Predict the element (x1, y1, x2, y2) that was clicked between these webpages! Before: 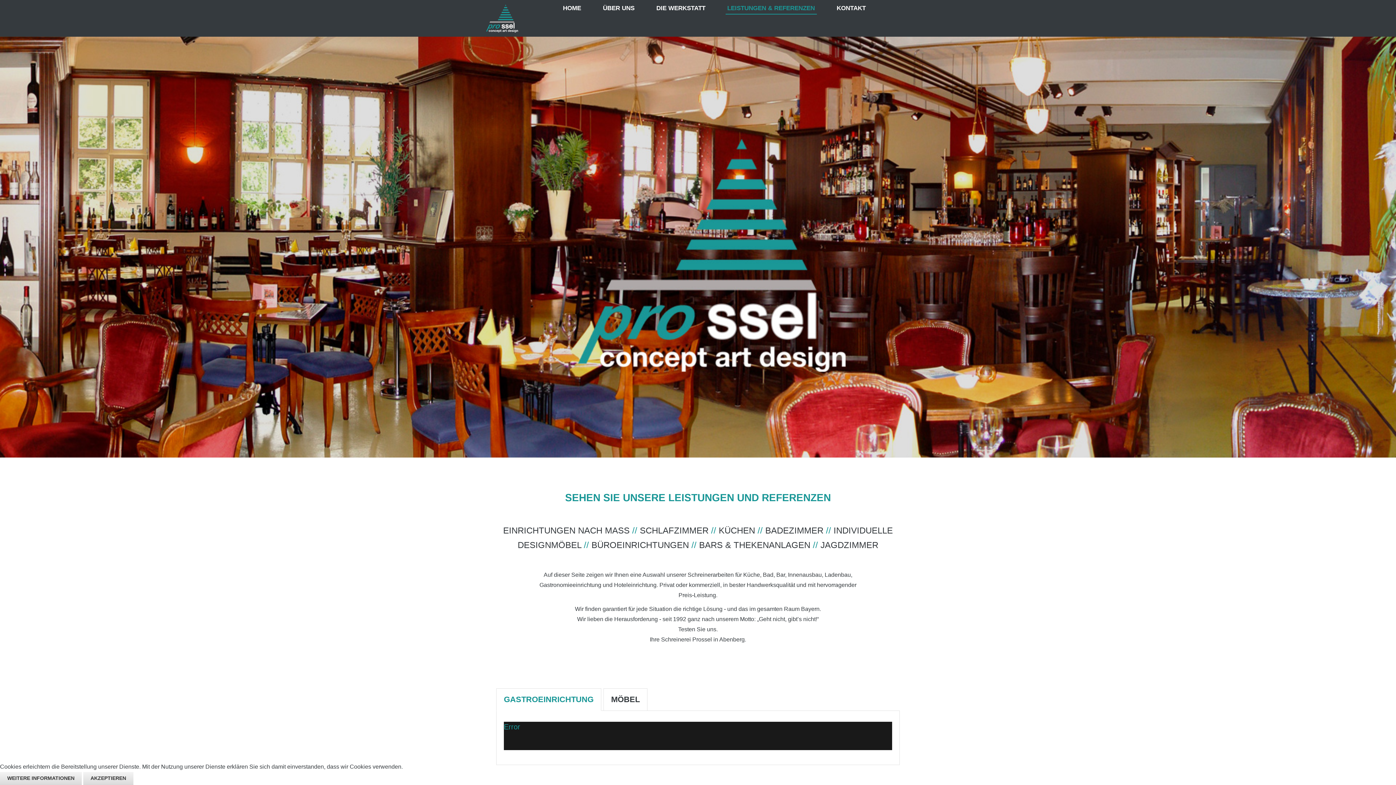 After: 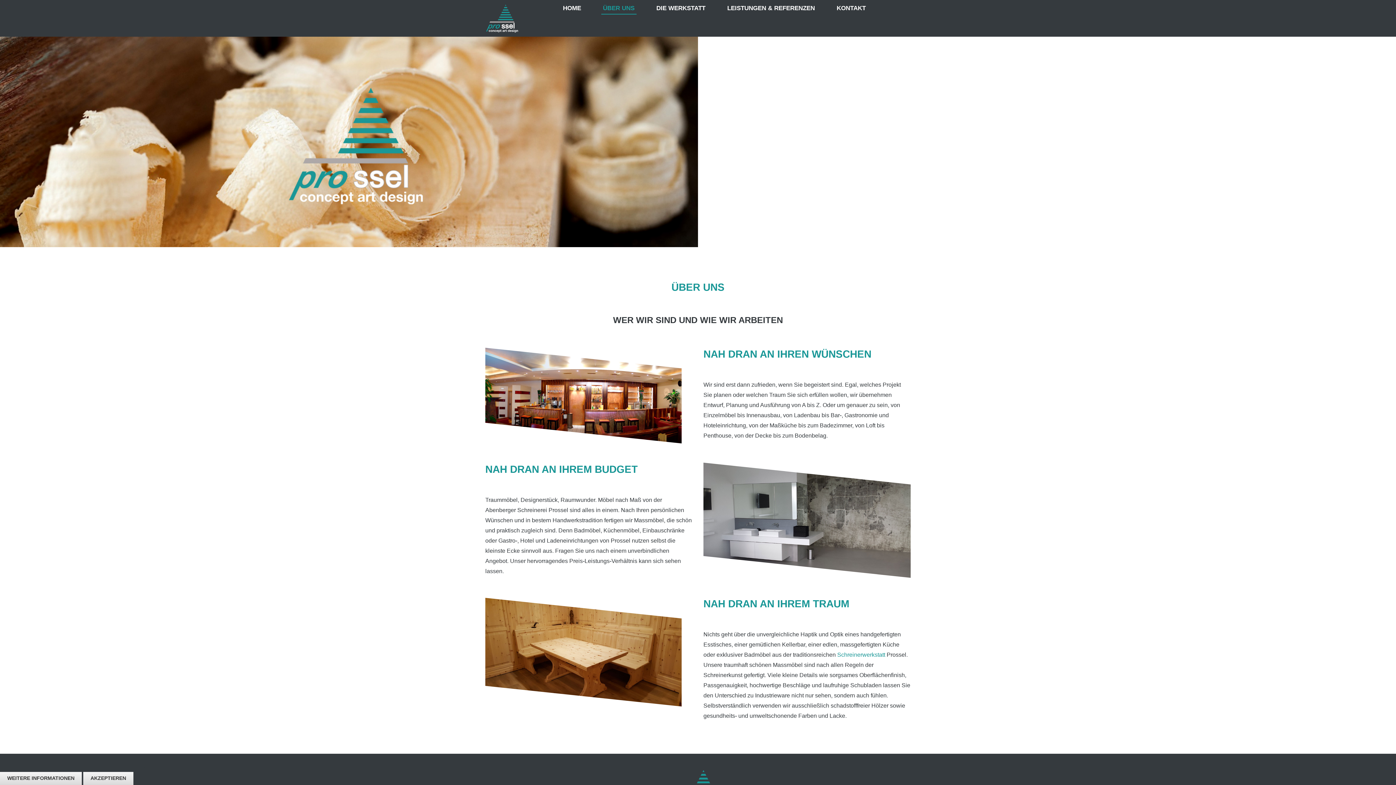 Action: bbox: (601, 2, 636, 13) label: ÜBER UNS